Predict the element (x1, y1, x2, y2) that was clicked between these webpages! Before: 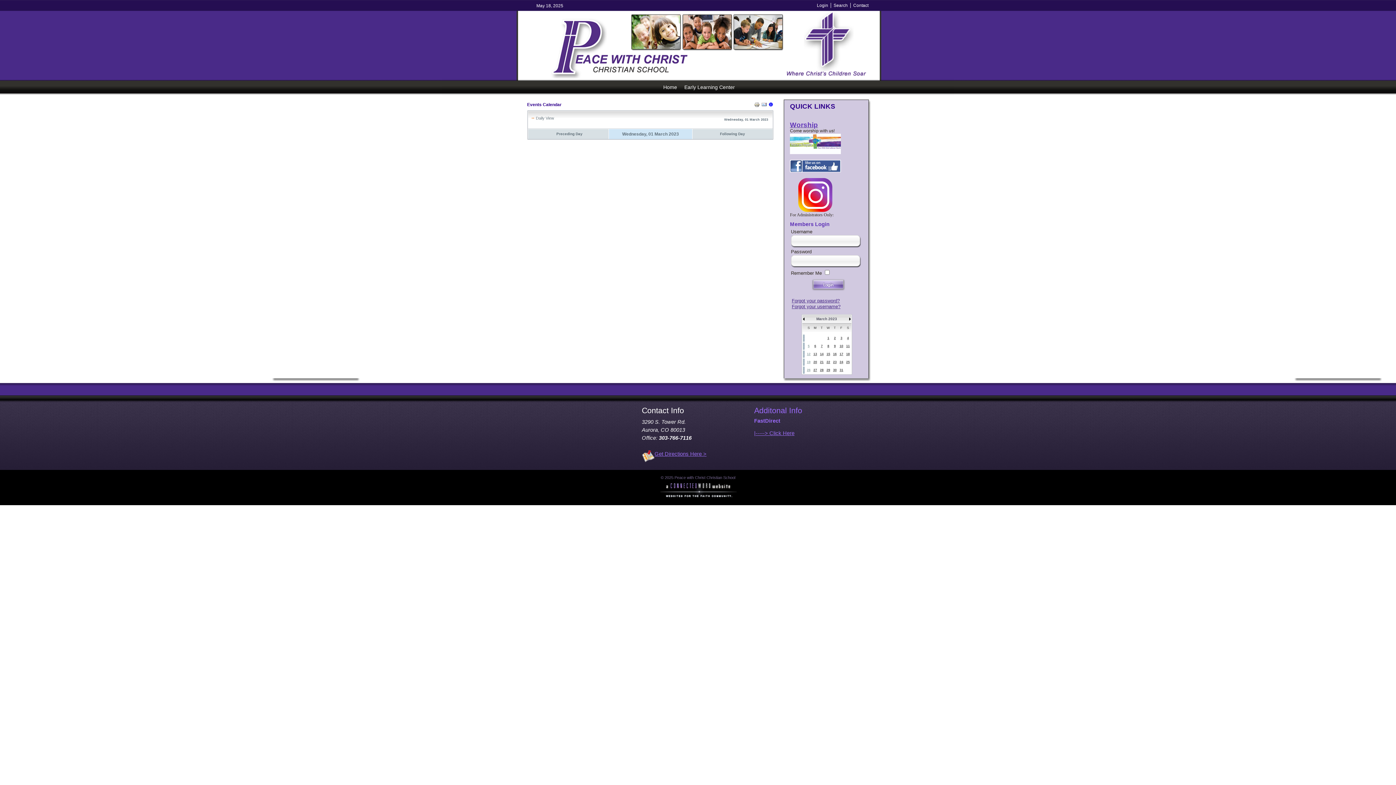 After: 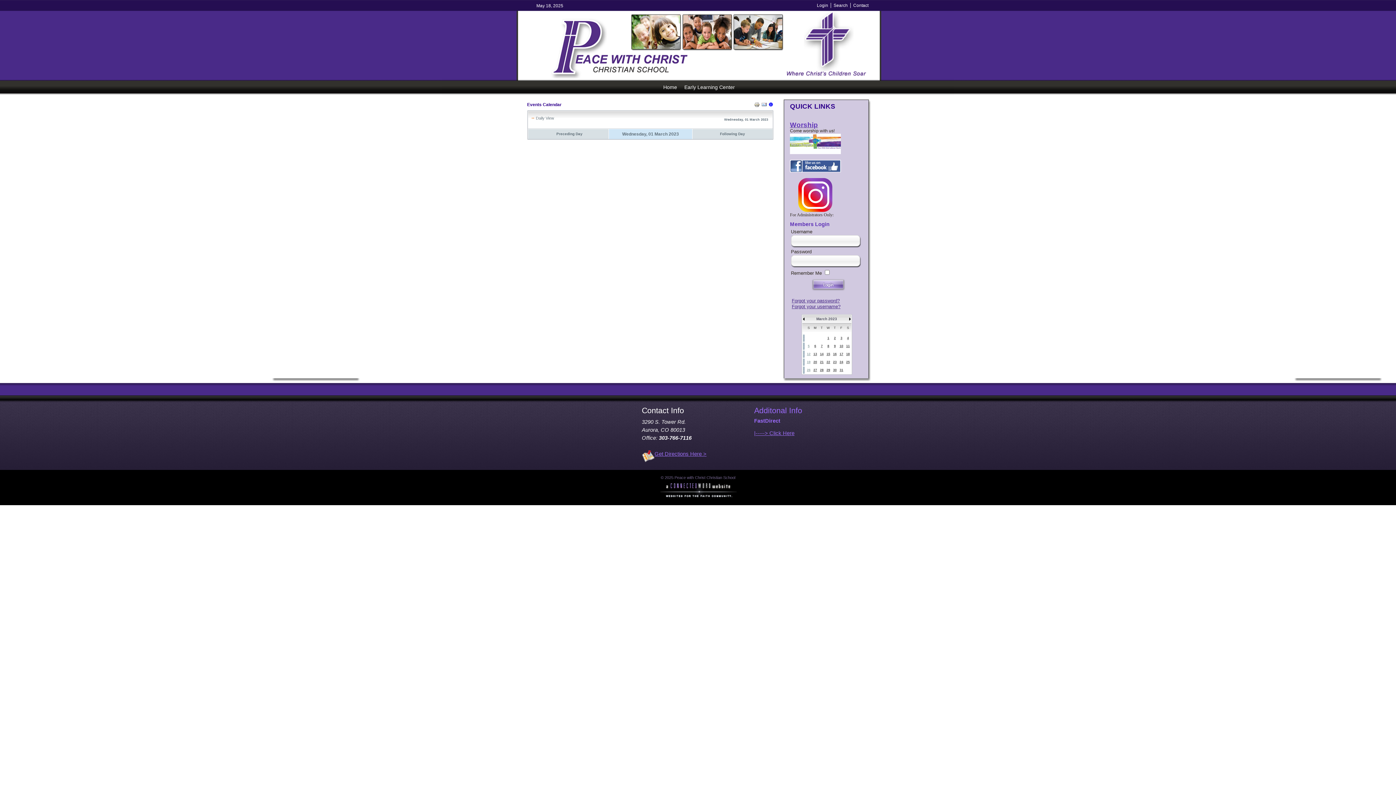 Action: bbox: (761, 102, 767, 108)